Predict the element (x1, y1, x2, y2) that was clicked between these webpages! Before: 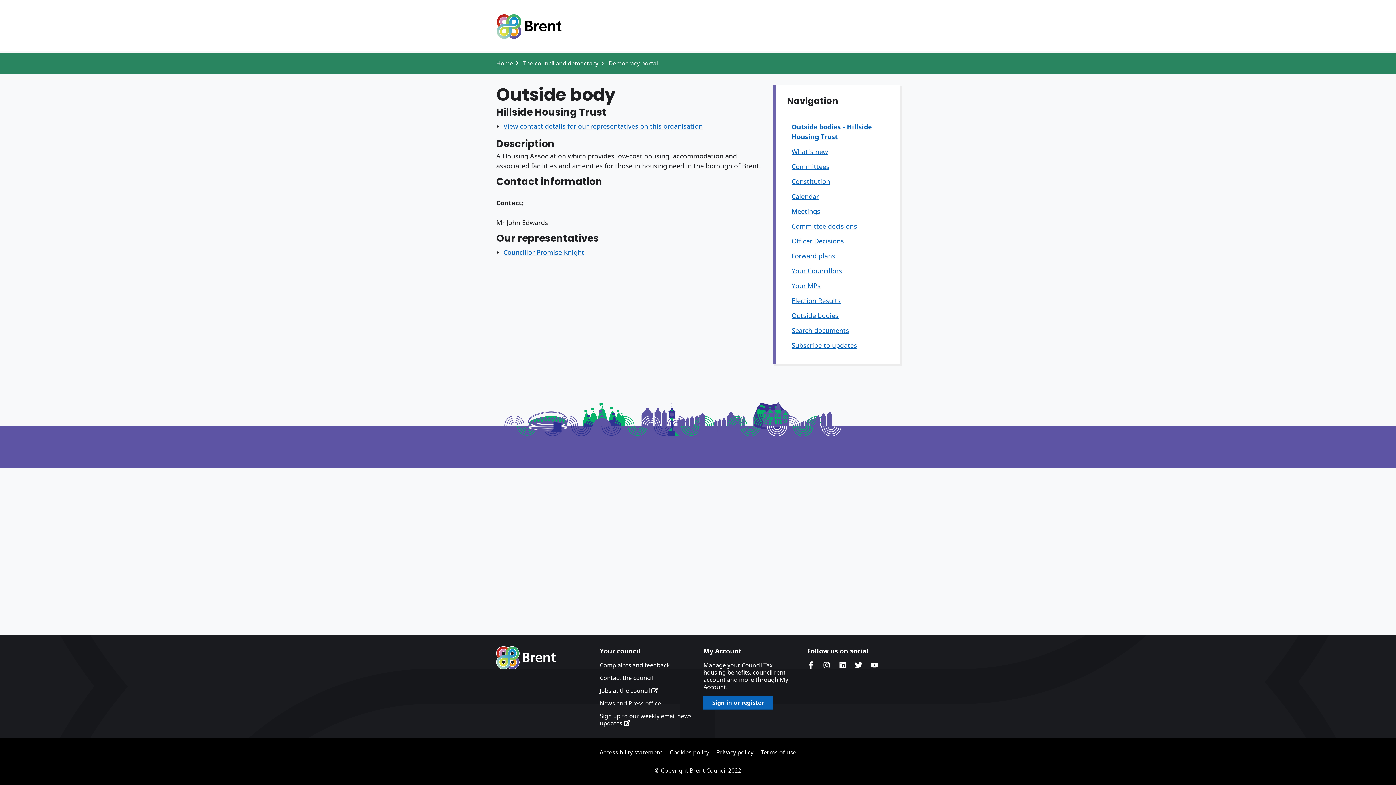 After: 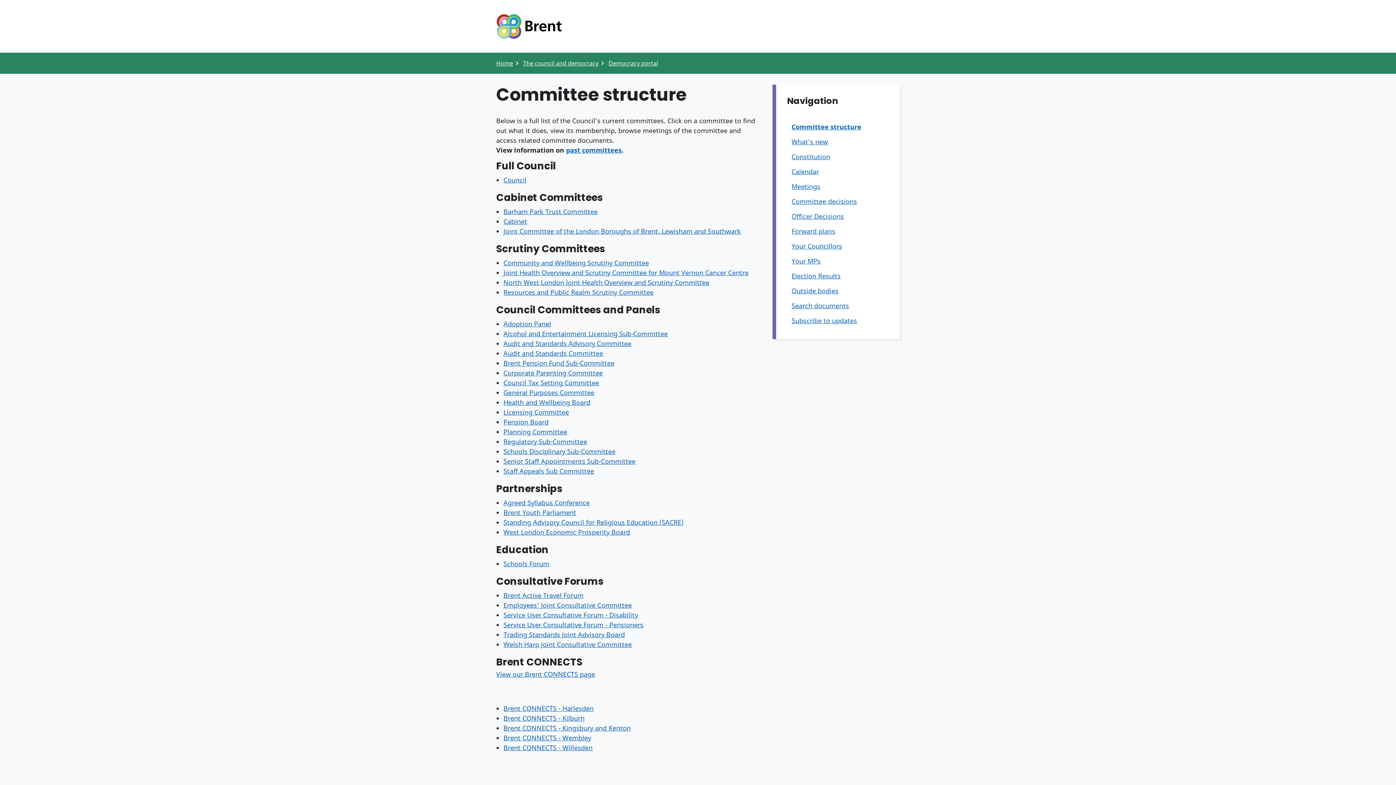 Action: bbox: (791, 162, 829, 170) label: Committees